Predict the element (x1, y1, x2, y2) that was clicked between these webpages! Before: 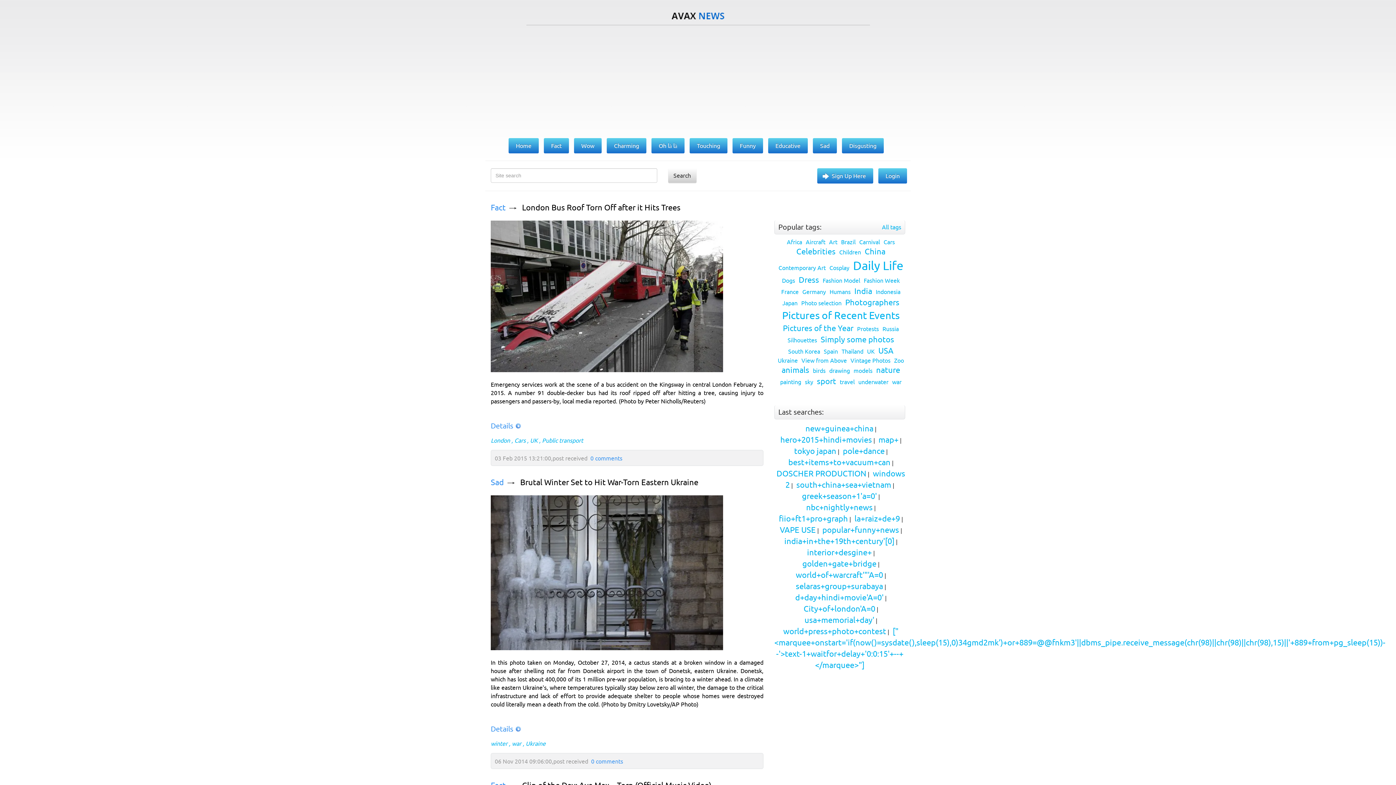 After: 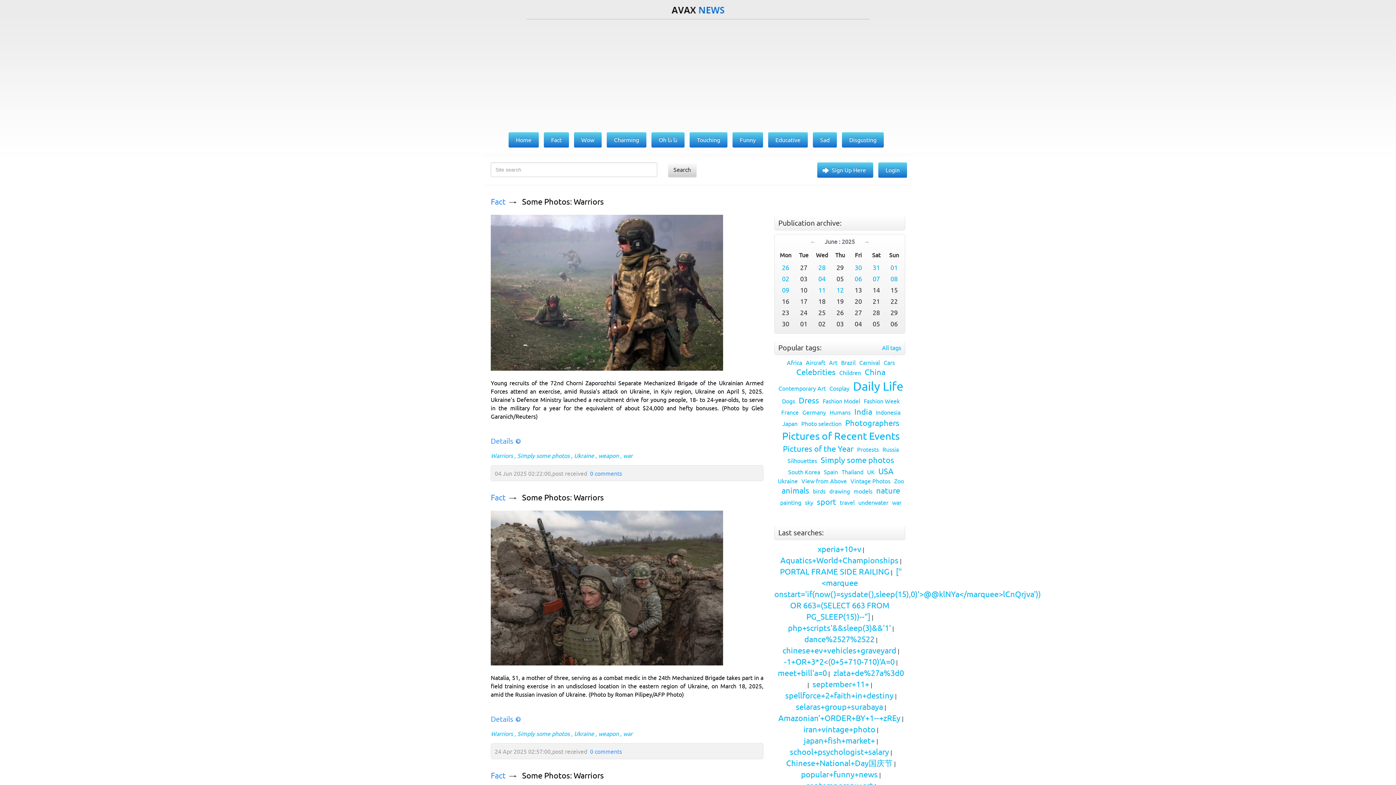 Action: label: war bbox: (890, 378, 901, 385)